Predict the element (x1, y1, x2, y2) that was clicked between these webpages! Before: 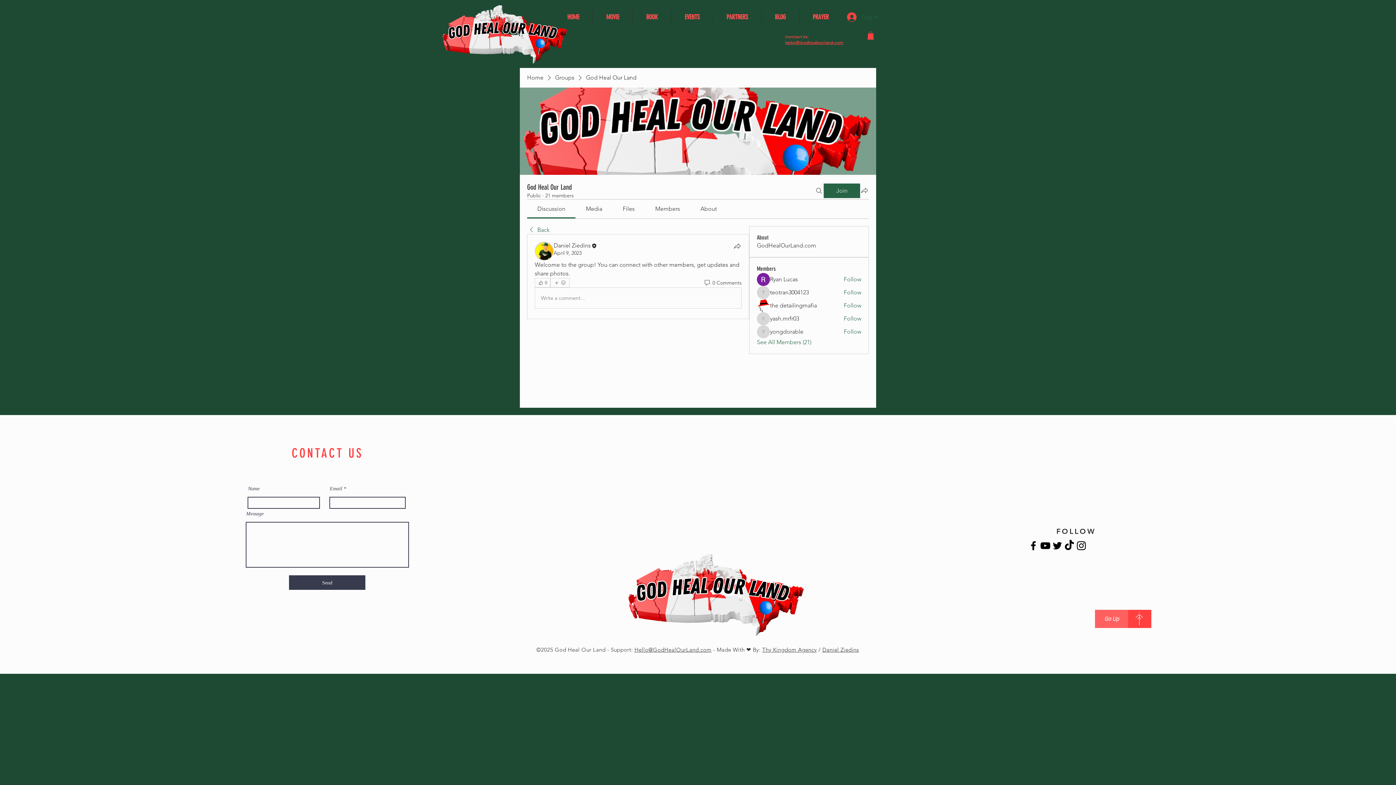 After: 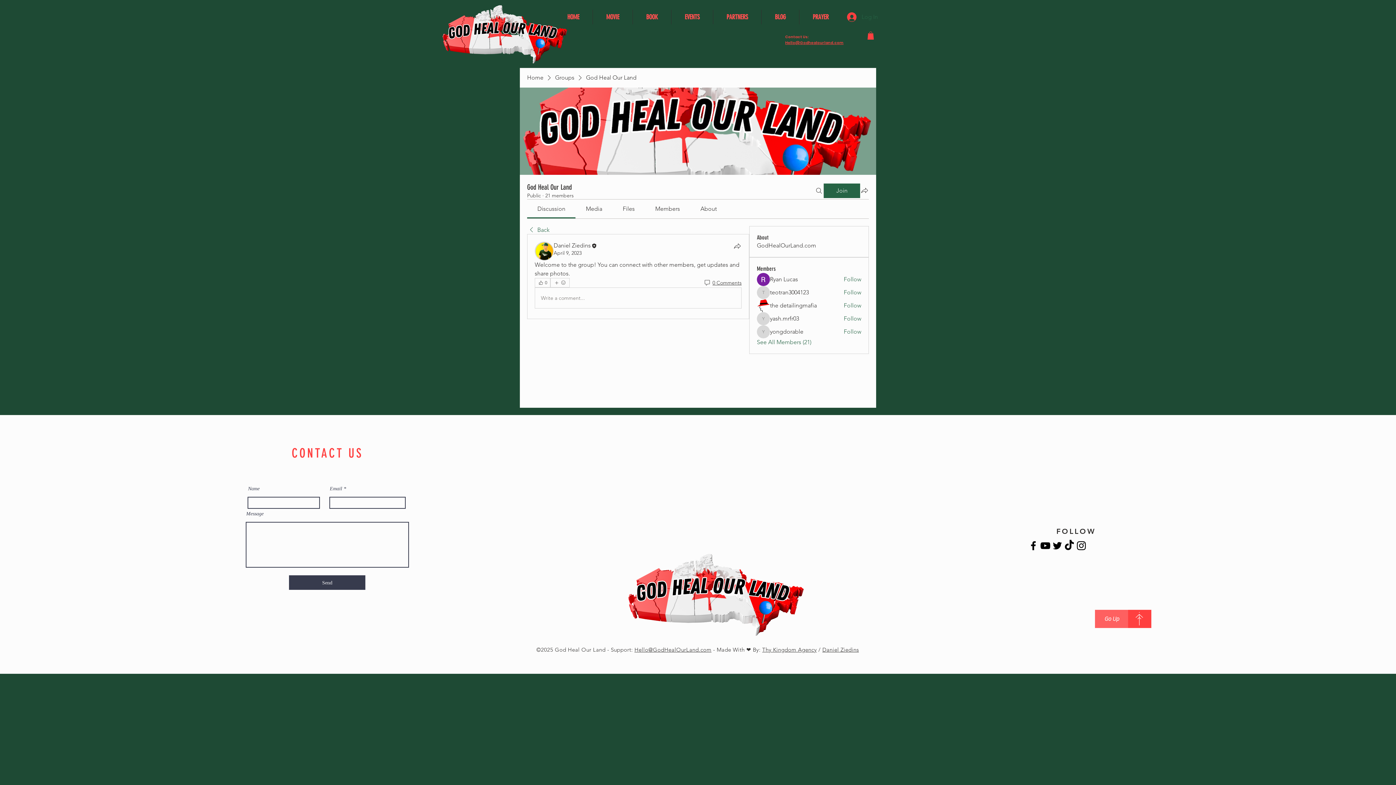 Action: label: 0 Comments bbox: (703, 279, 741, 286)